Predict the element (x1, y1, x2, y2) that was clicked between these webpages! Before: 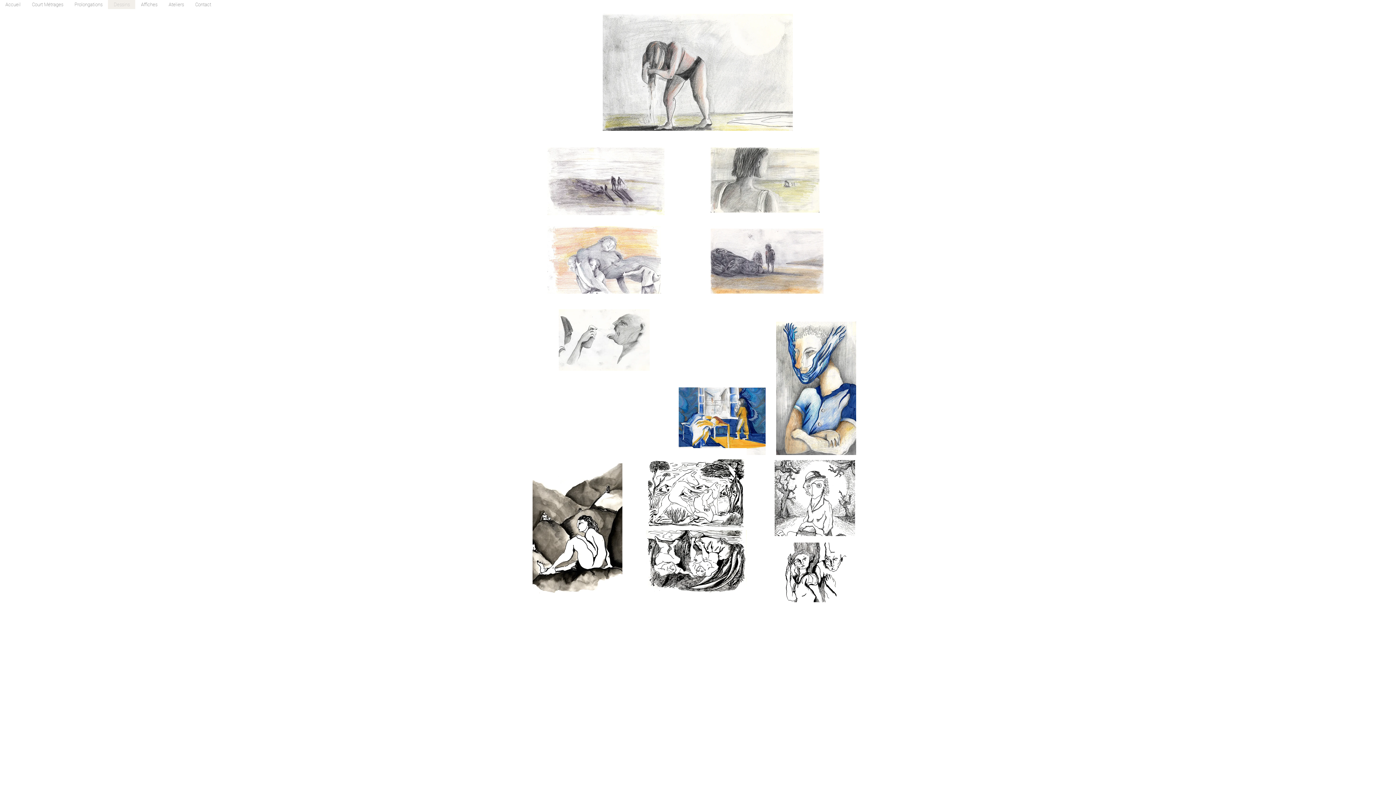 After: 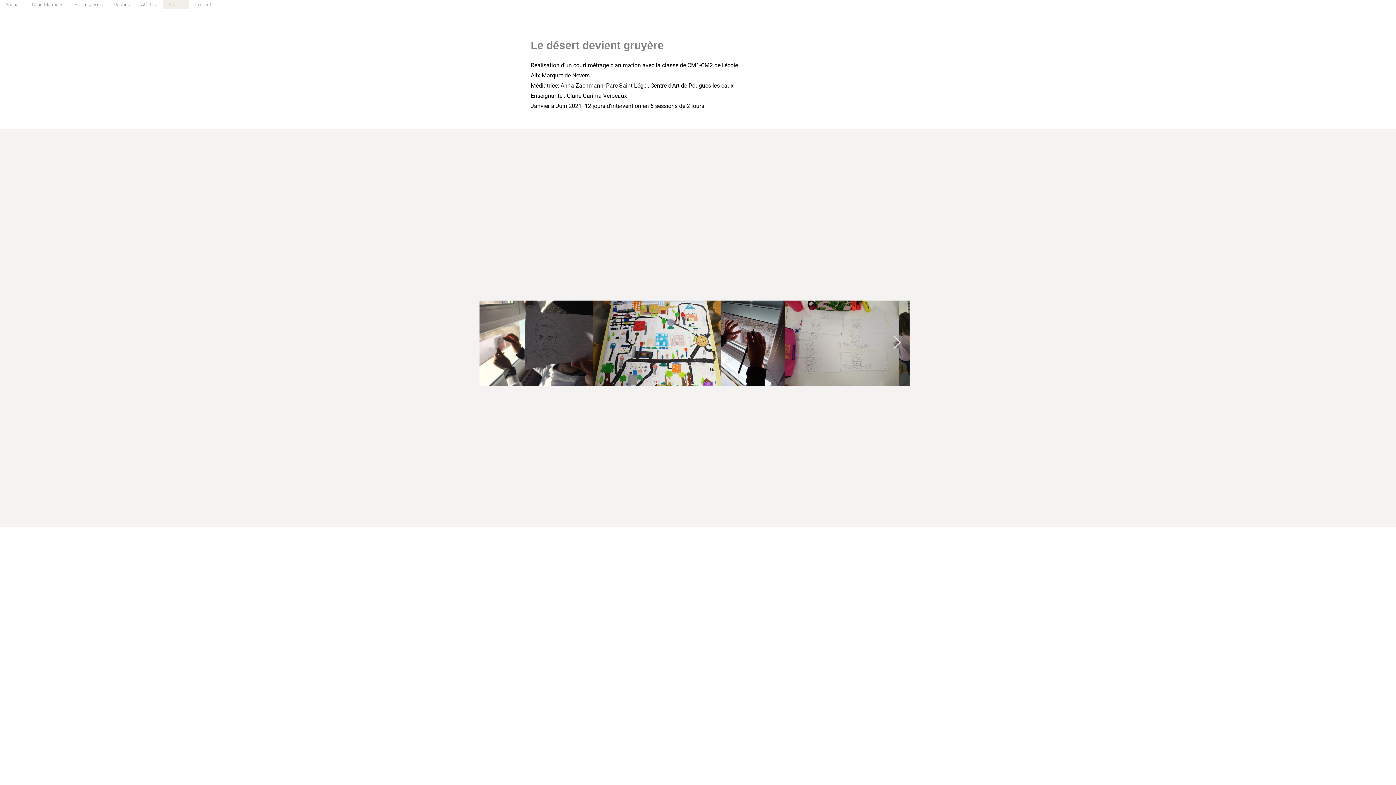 Action: bbox: (162, 0, 189, 9) label: Ateliers